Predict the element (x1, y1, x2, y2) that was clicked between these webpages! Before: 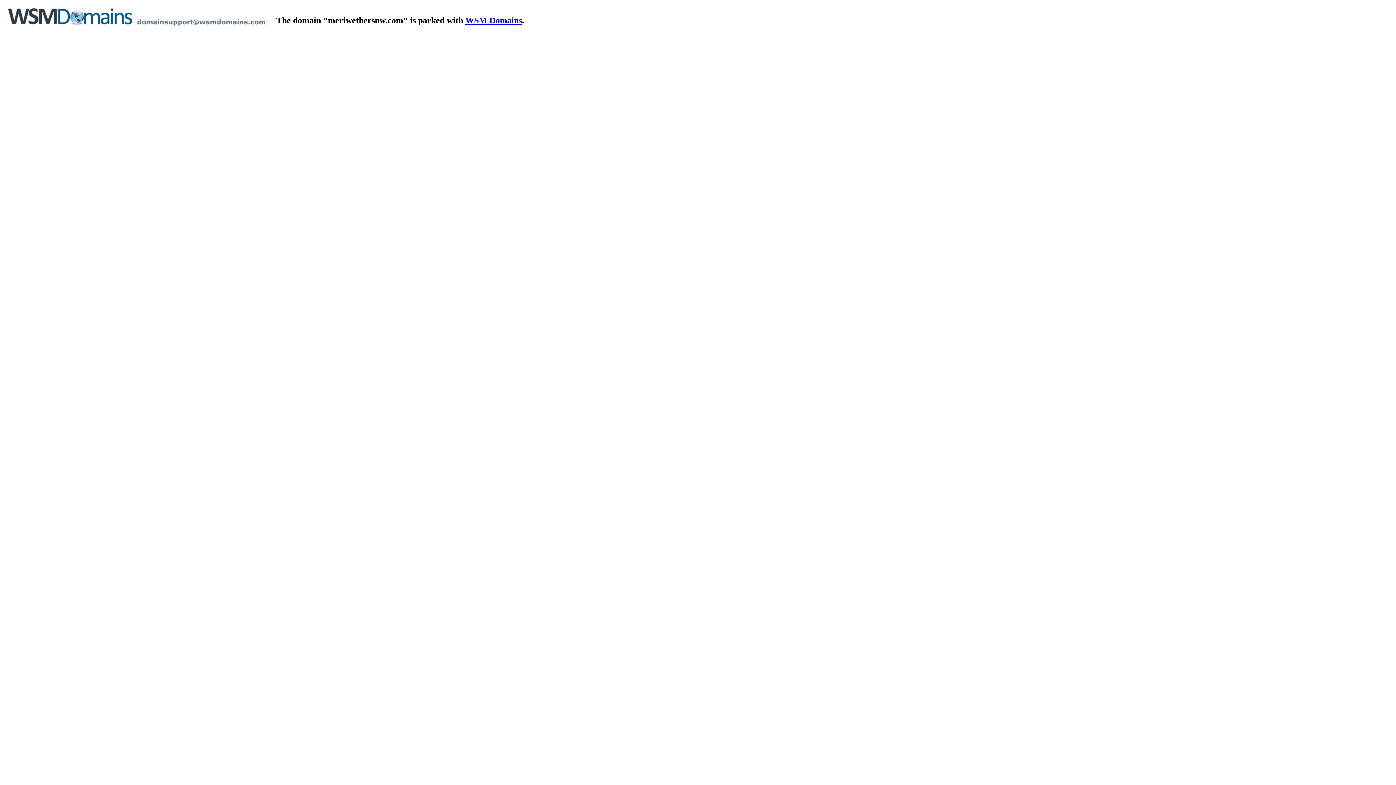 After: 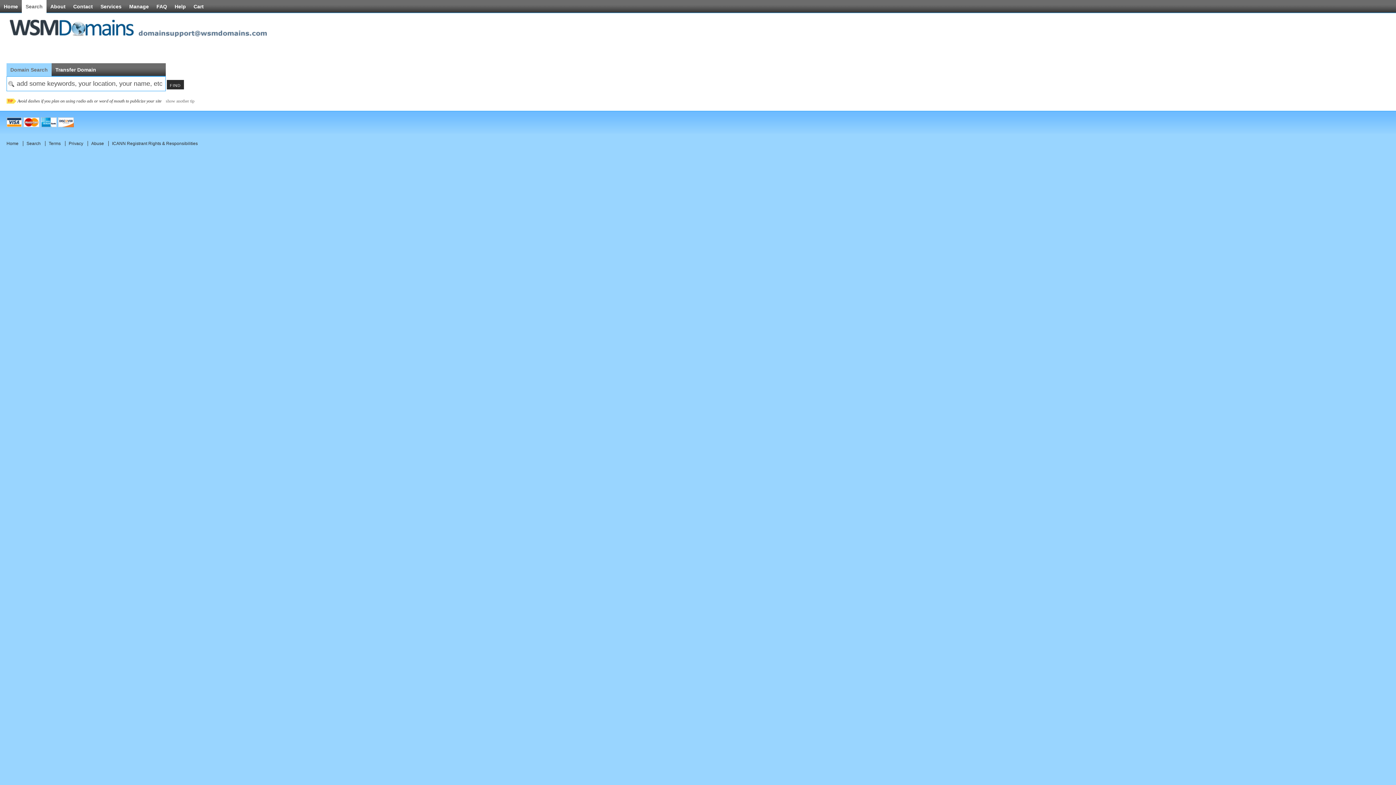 Action: bbox: (8, 20, 265, 26)